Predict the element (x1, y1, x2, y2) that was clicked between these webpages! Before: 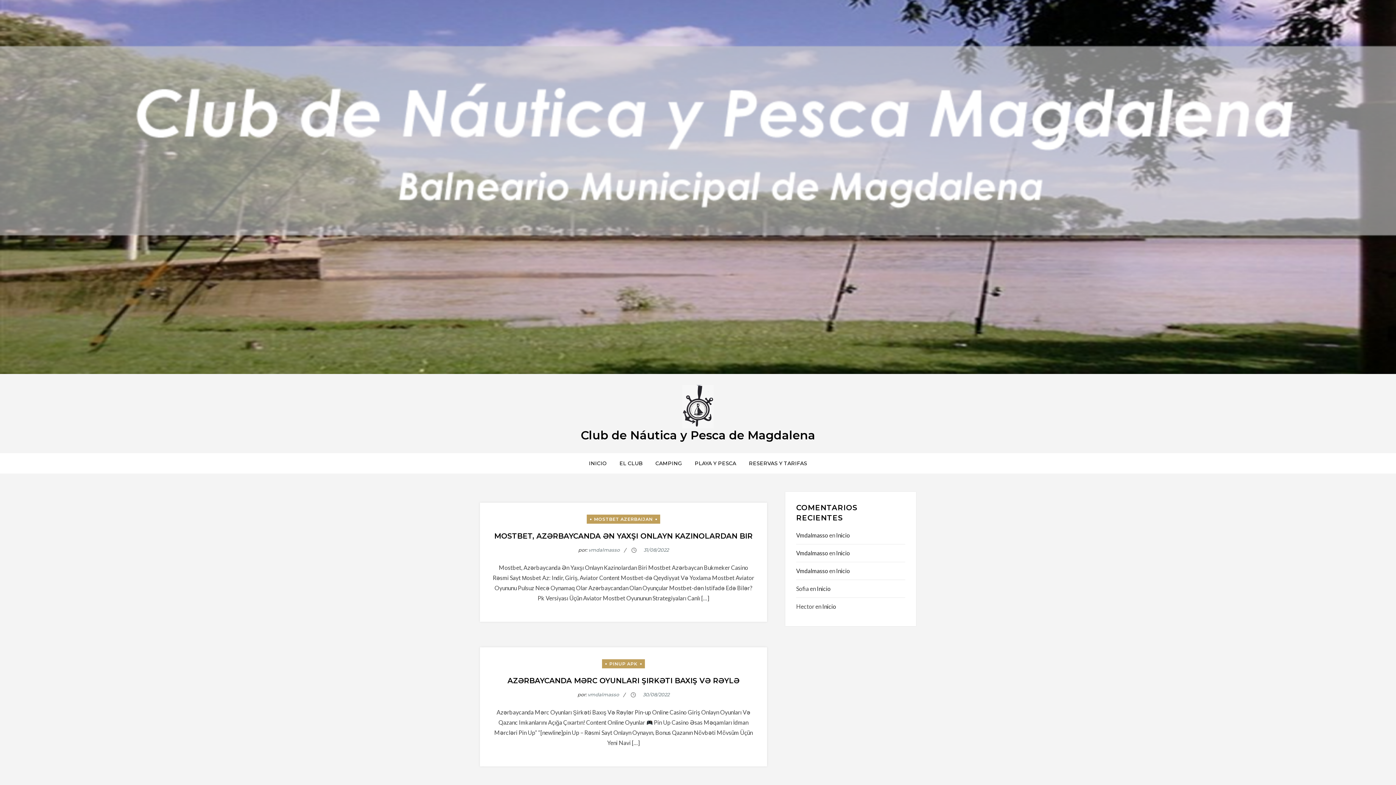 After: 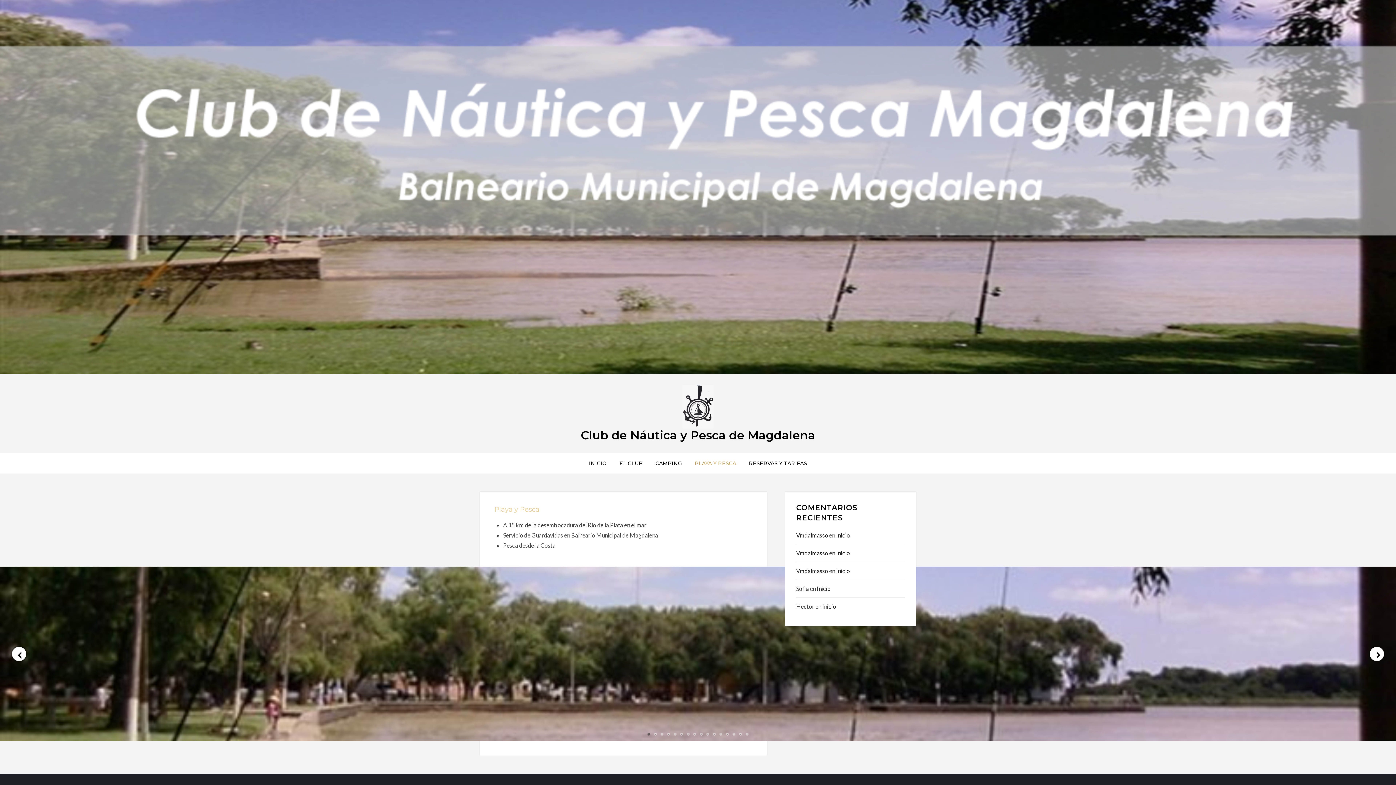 Action: bbox: (689, 453, 742, 473) label: PLAYA Y PESCA